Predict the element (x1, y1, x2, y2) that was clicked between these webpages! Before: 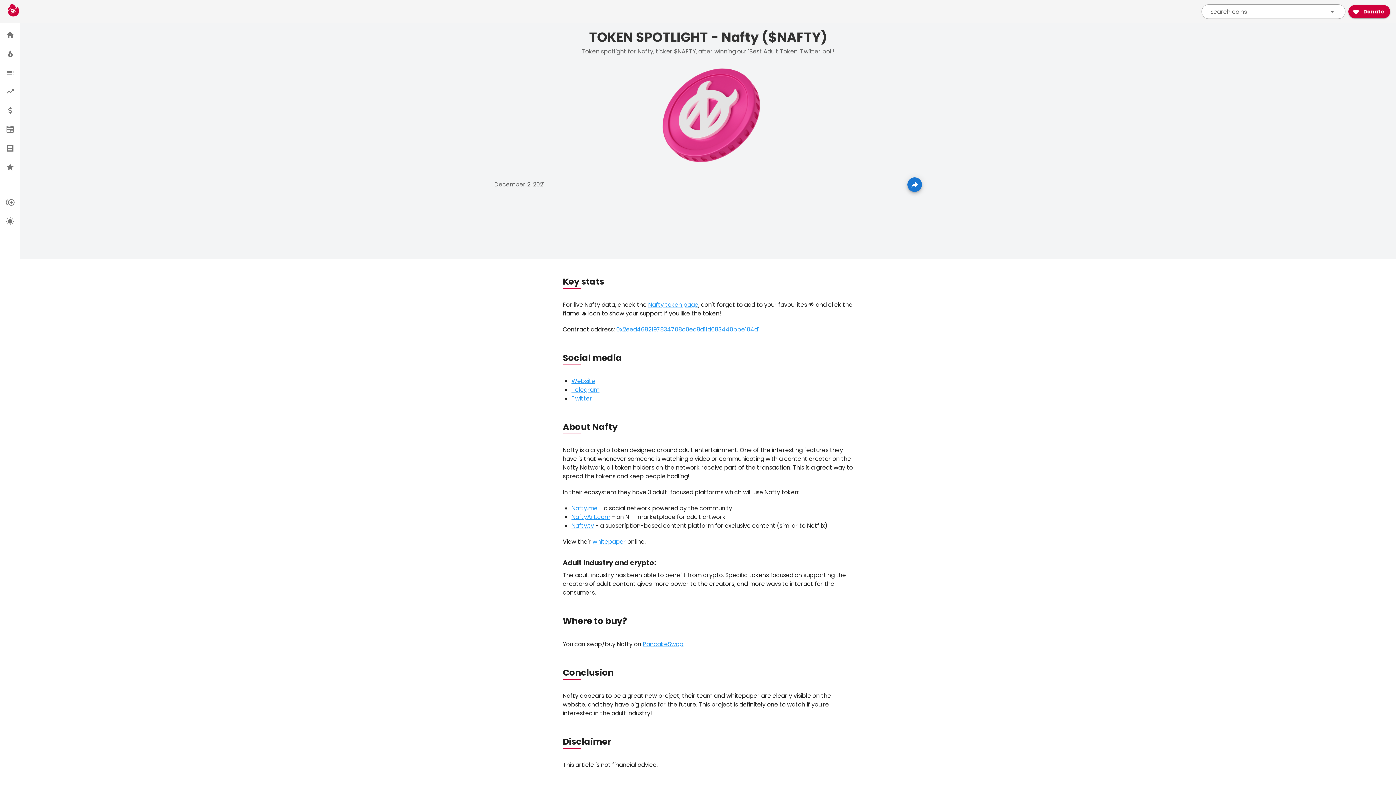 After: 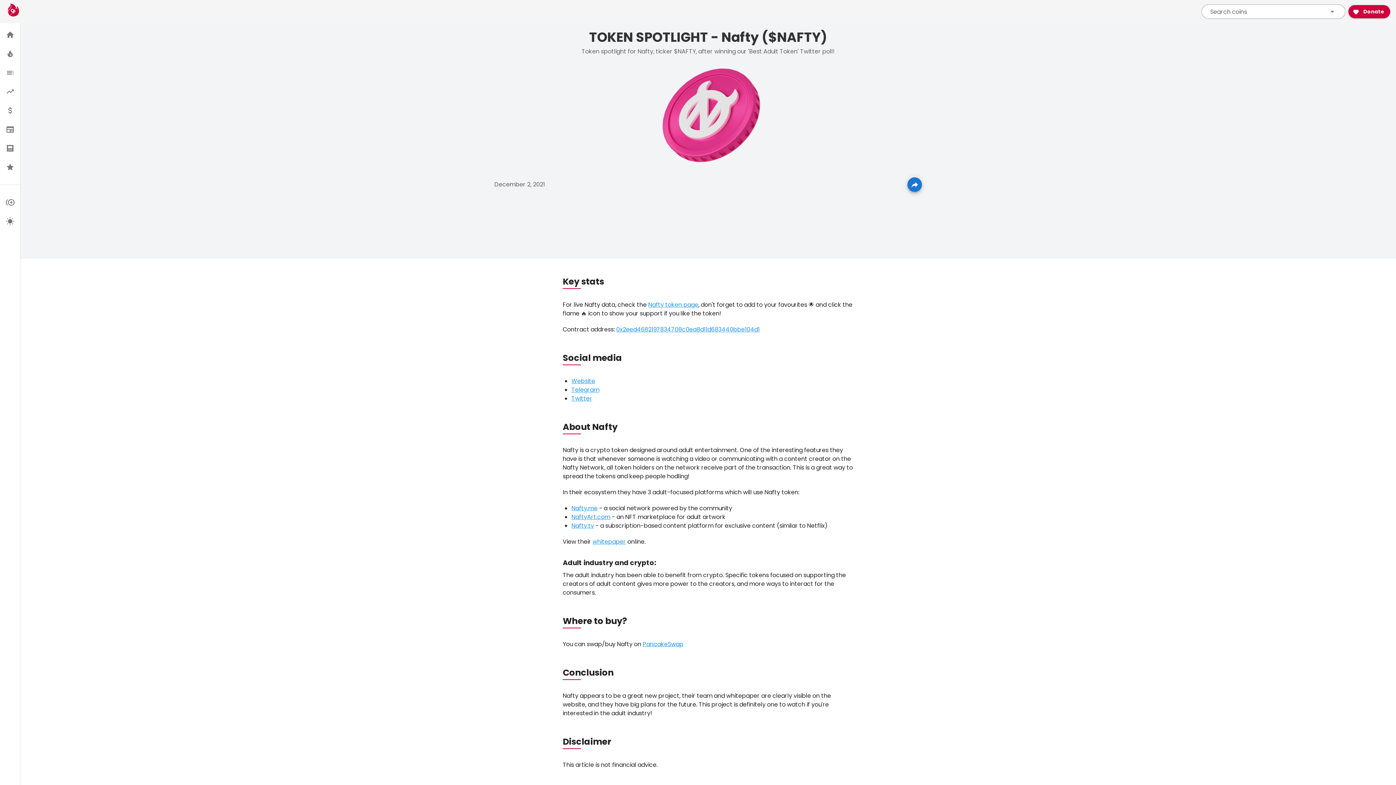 Action: label: 0x2eed4682197834708c0ea8d11d683440bbe104d1 bbox: (616, 325, 760, 333)